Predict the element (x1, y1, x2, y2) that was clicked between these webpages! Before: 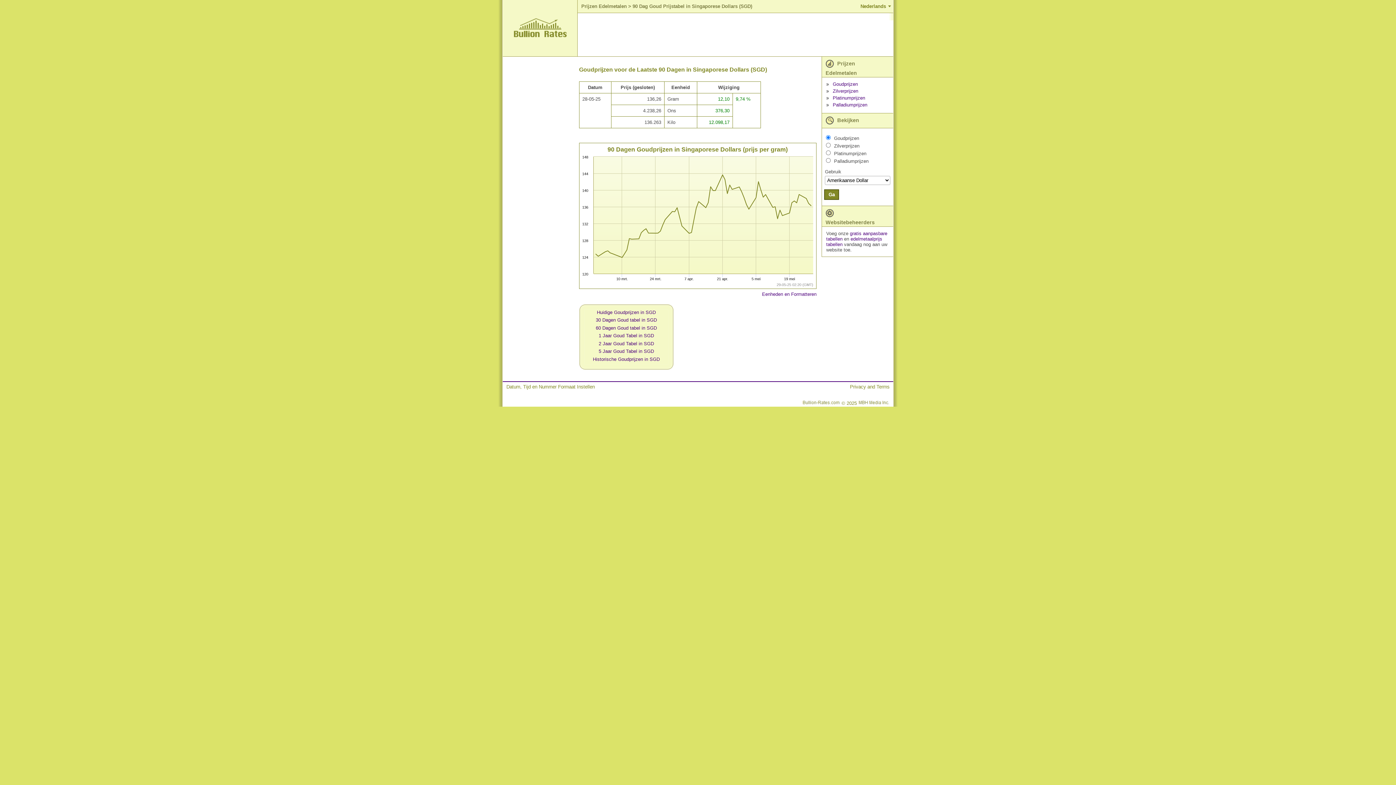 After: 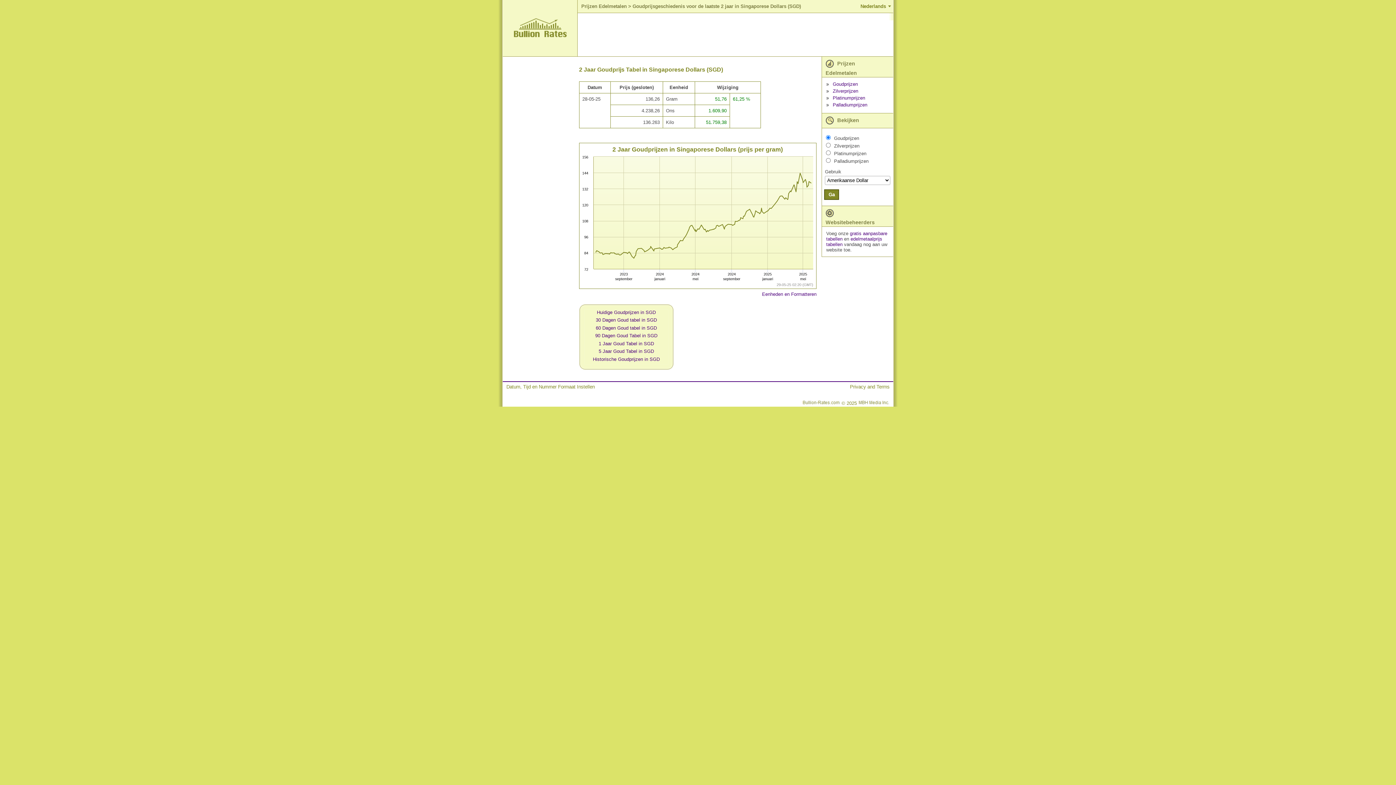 Action: label: 2 Jaar Goud Tabel in SGD bbox: (598, 341, 654, 346)